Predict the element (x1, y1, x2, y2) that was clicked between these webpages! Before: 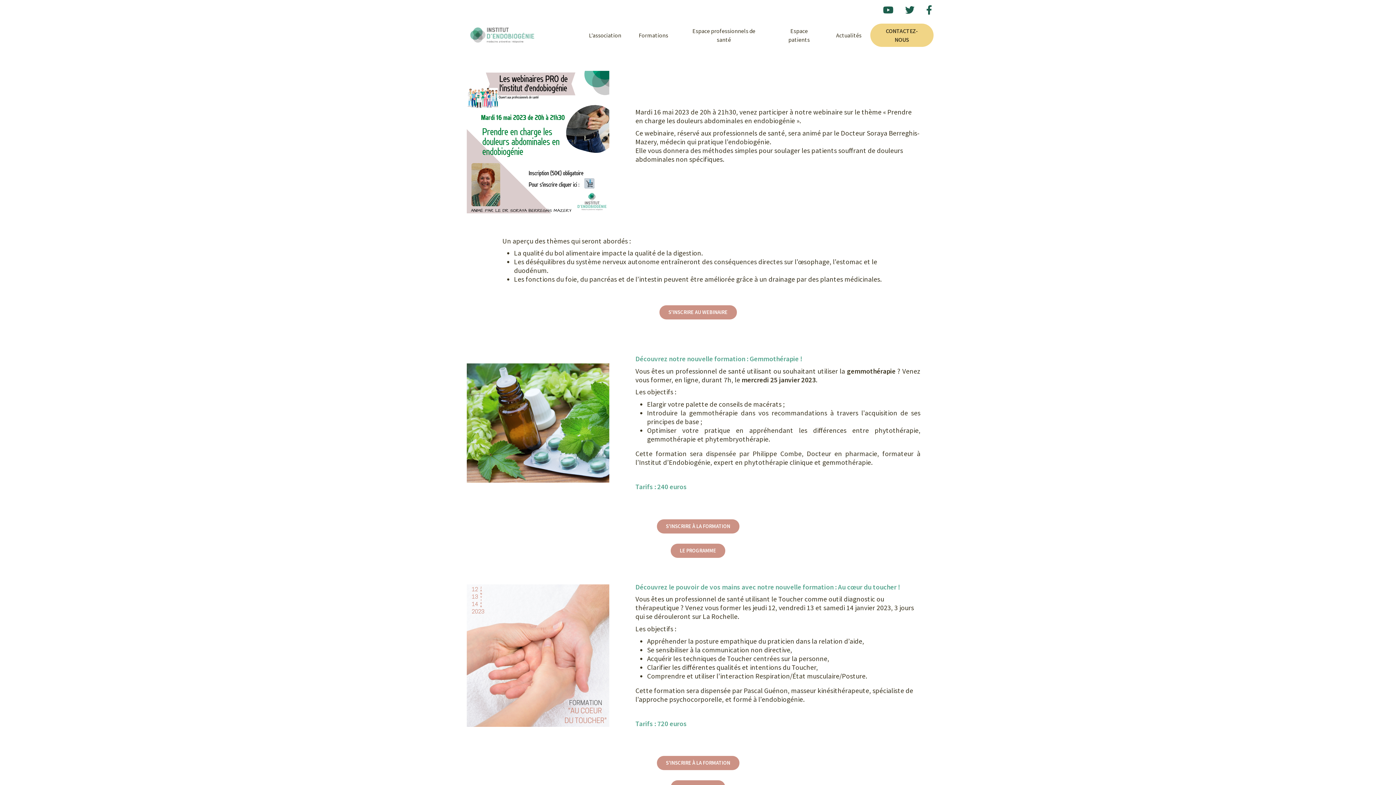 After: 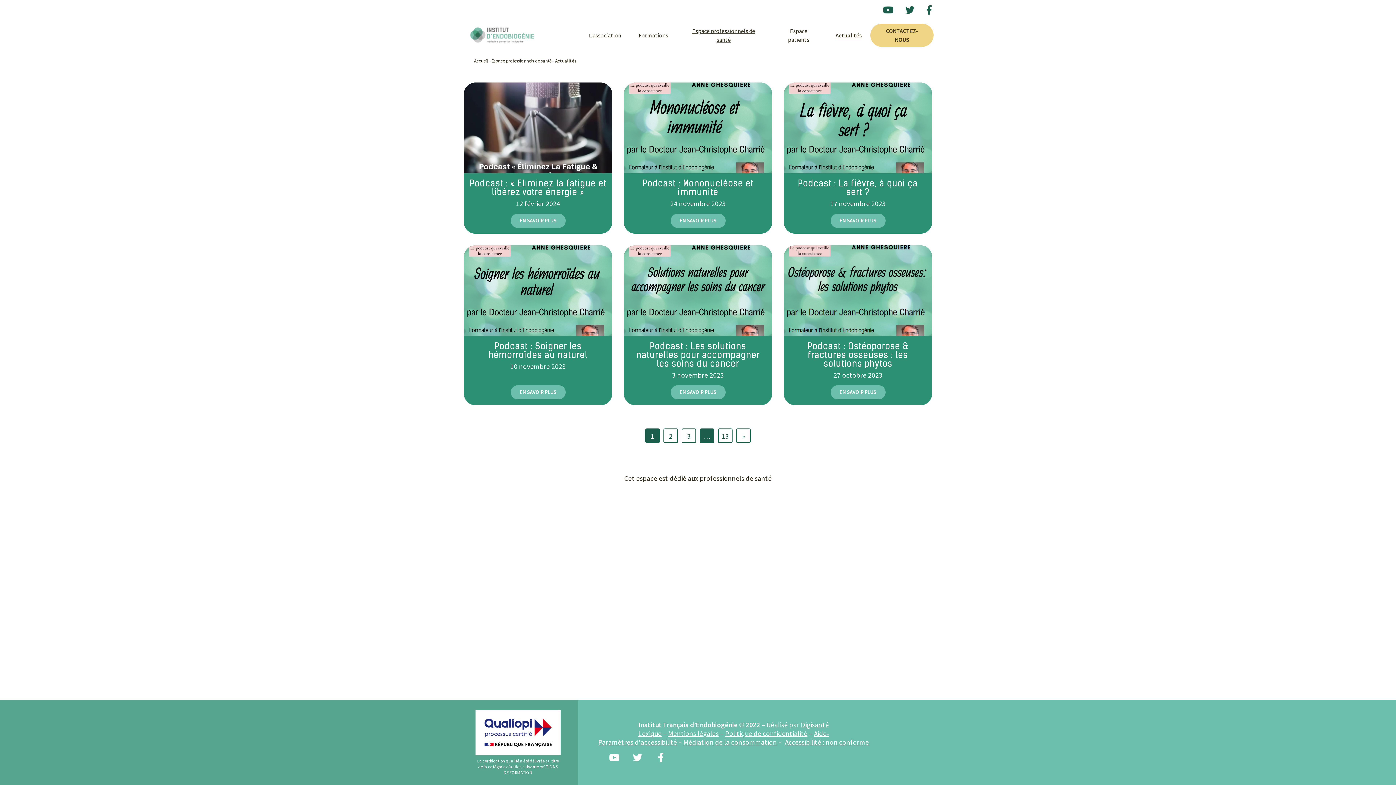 Action: bbox: (836, 31, 861, 39) label: Actualités